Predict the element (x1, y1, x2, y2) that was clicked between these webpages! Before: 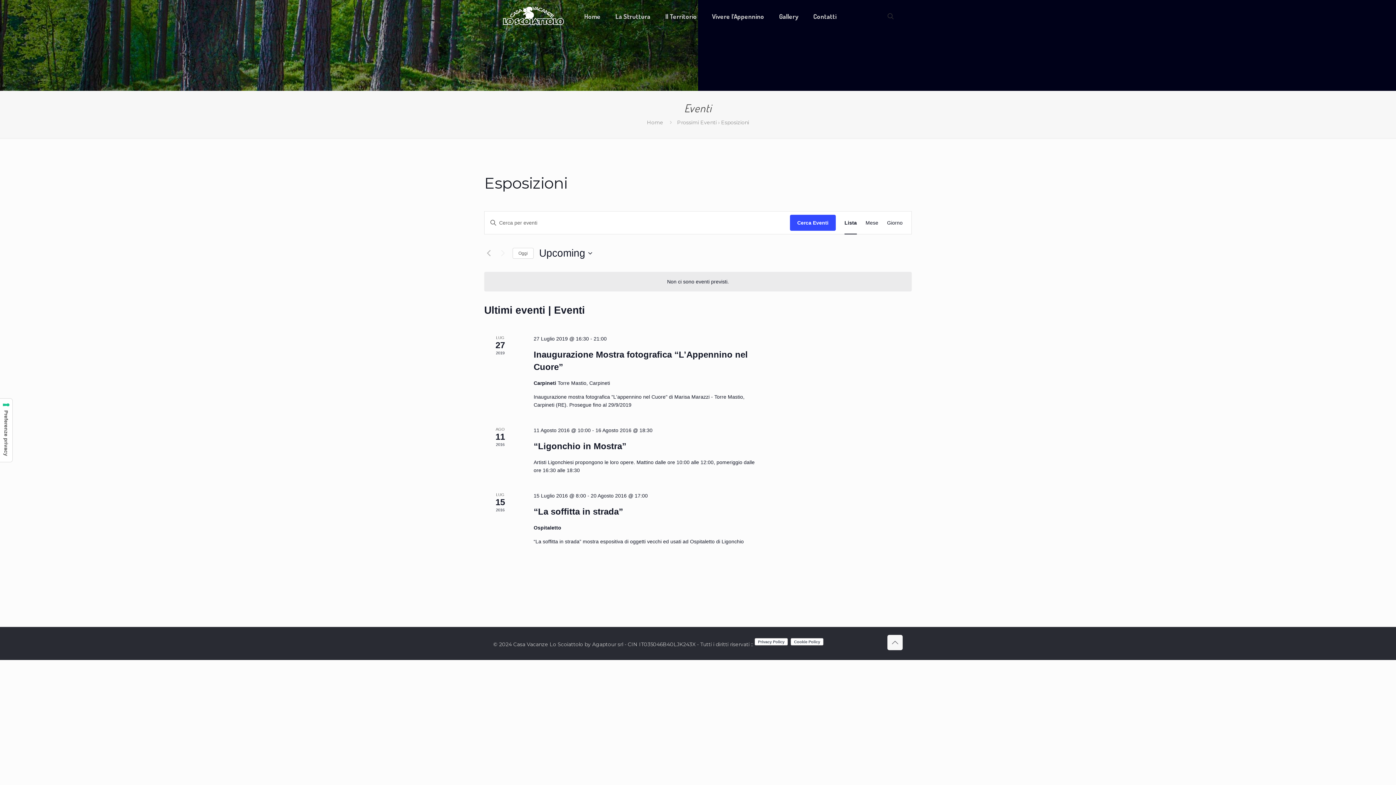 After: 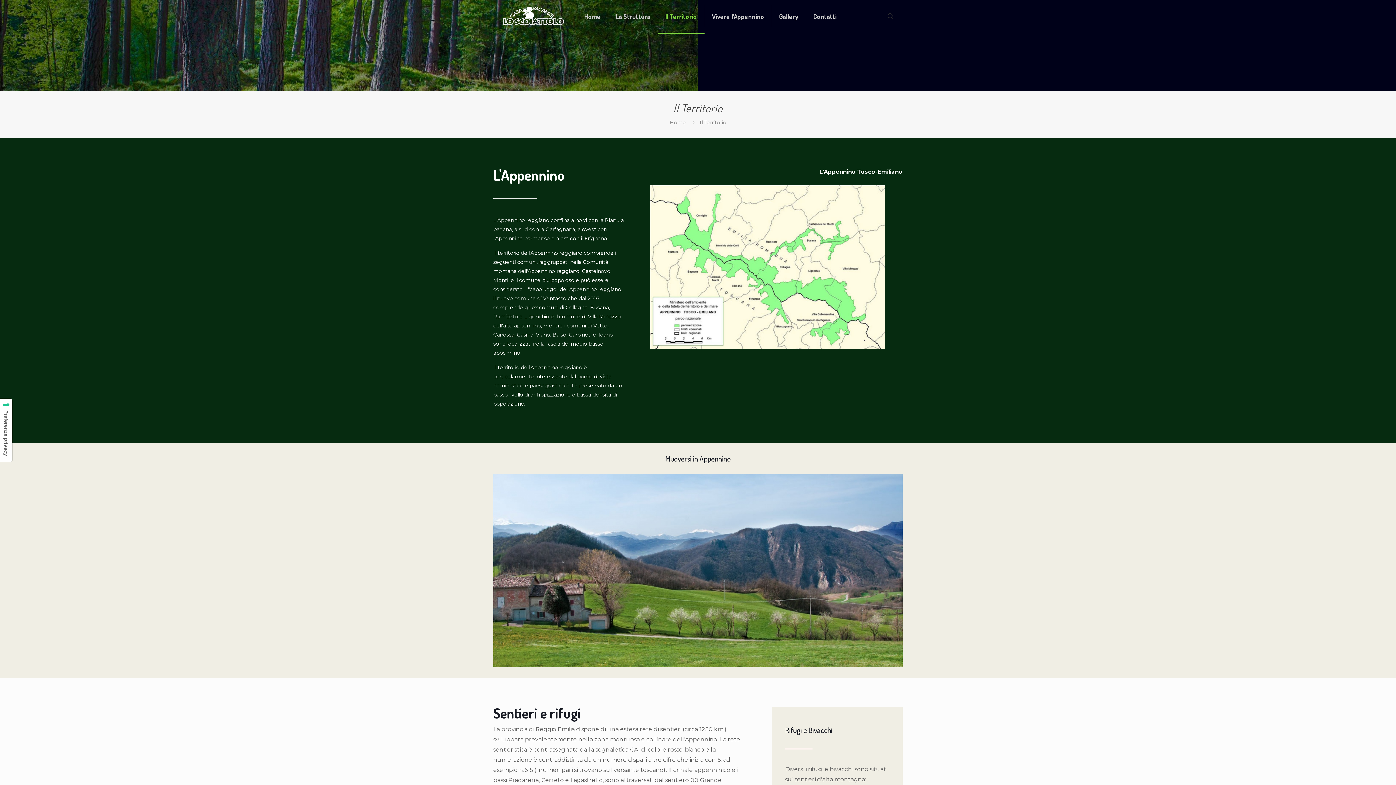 Action: bbox: (658, 0, 704, 32) label: Il Territorio